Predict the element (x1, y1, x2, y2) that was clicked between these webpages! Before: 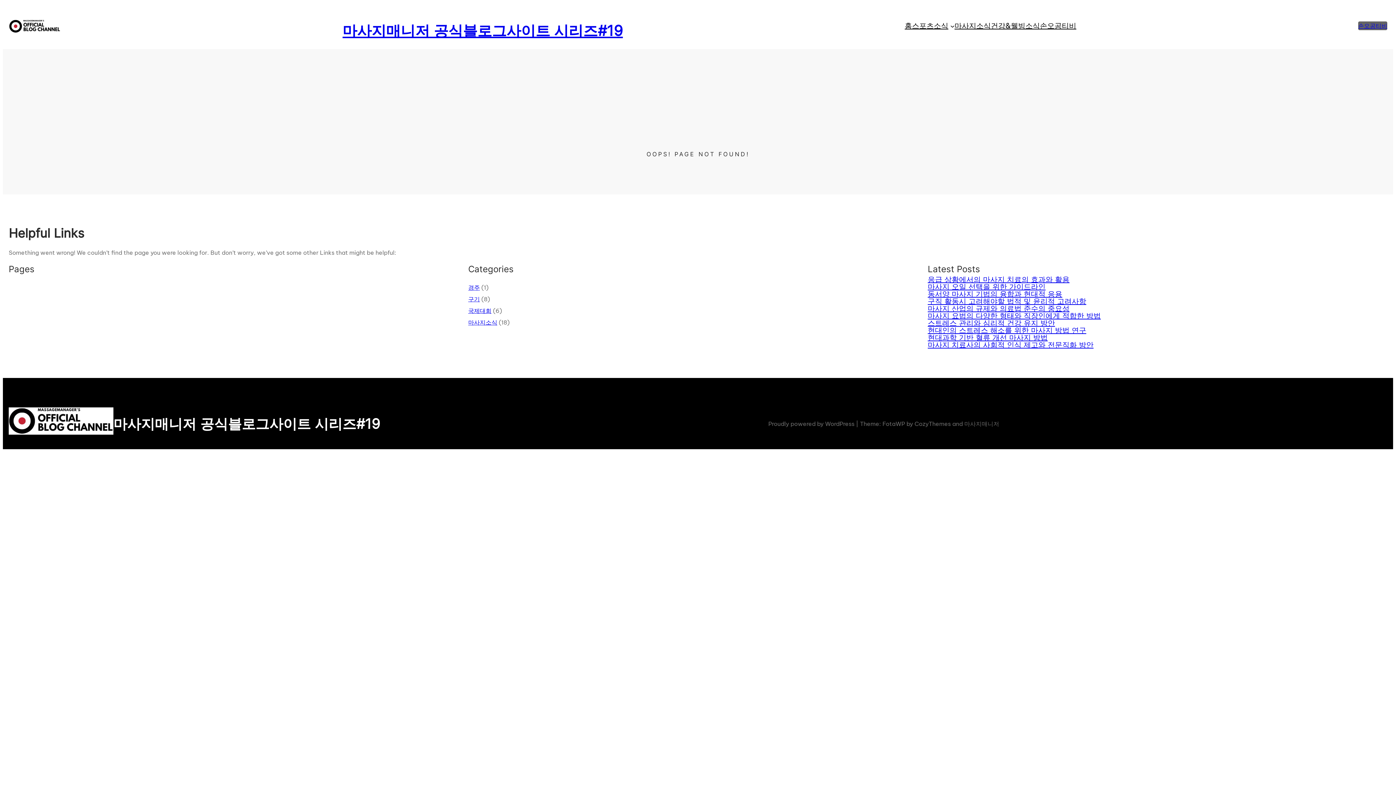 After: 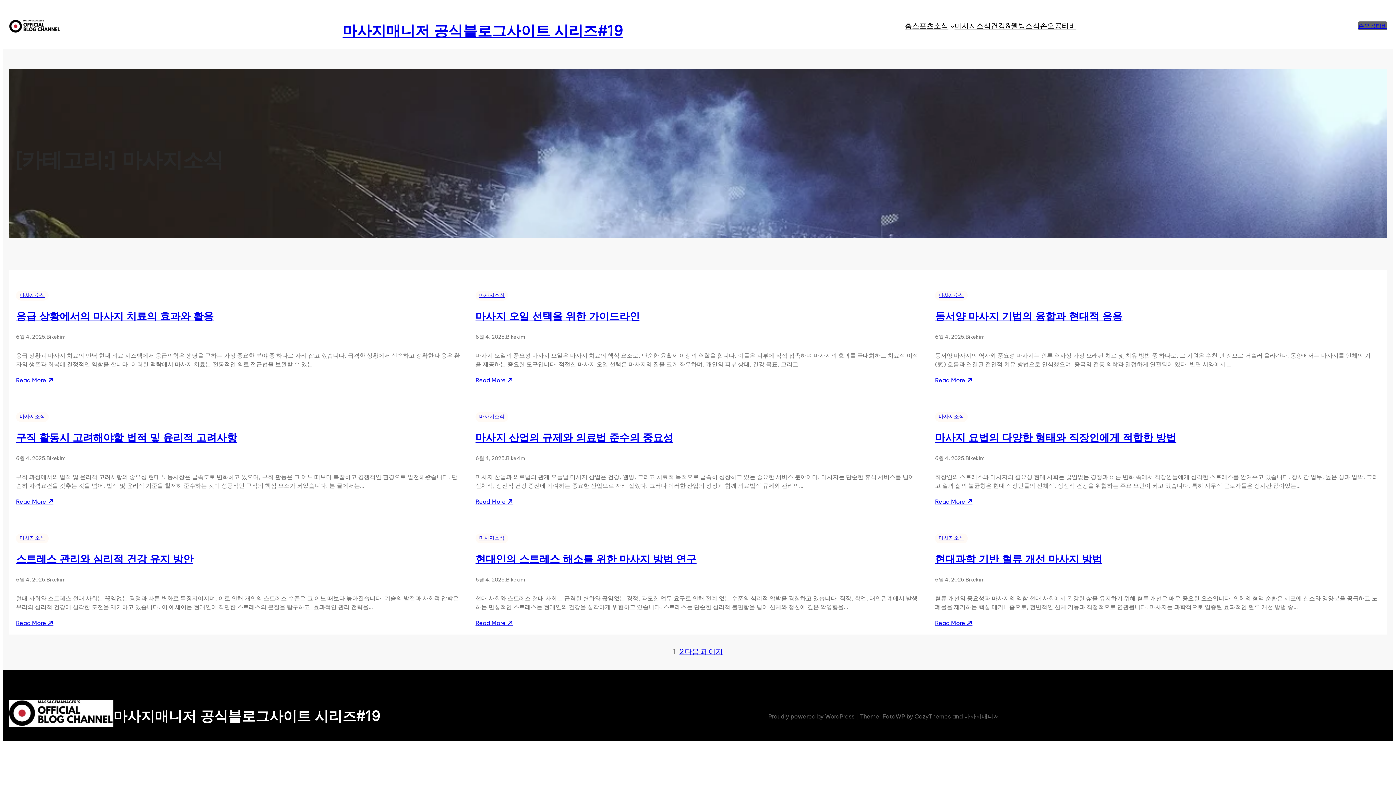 Action: bbox: (954, 20, 991, 31) label: 마사지소식